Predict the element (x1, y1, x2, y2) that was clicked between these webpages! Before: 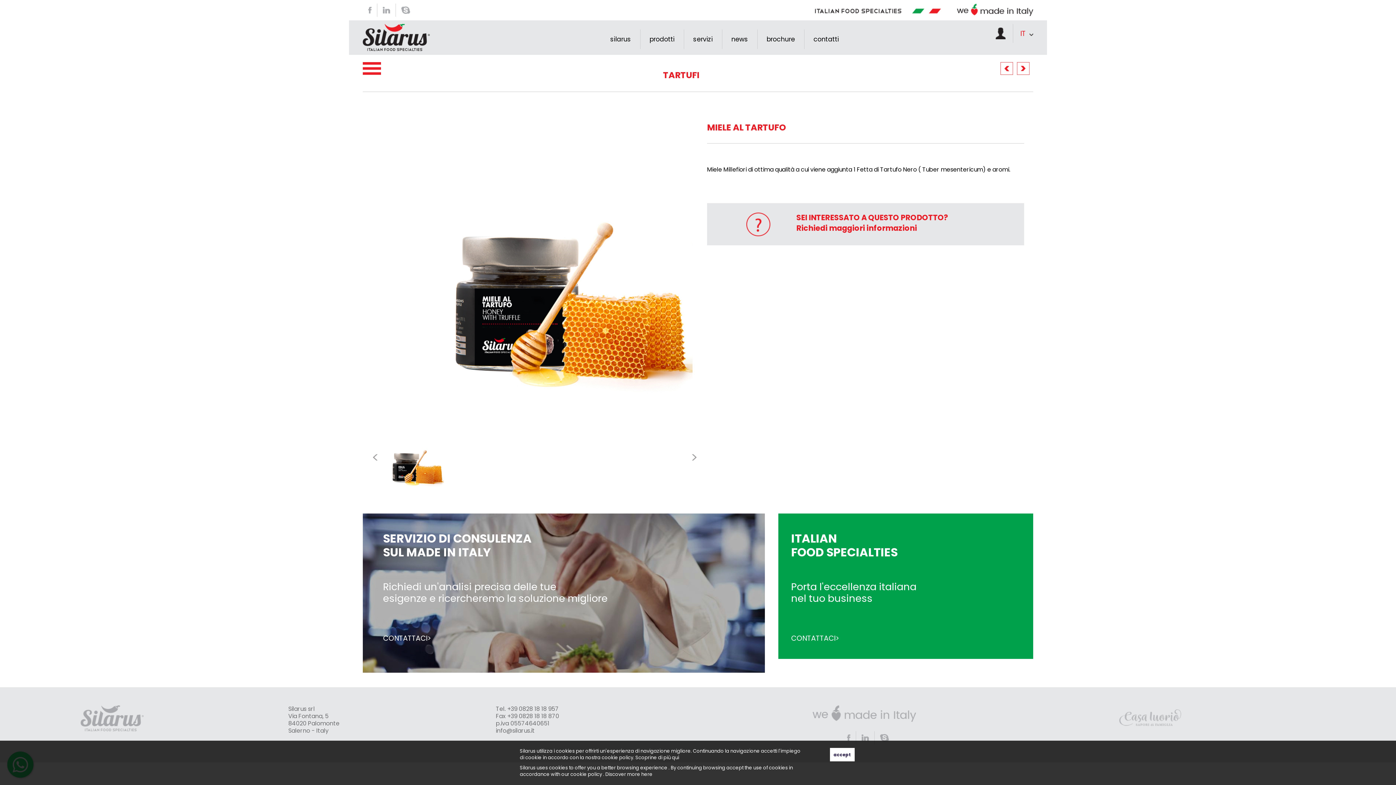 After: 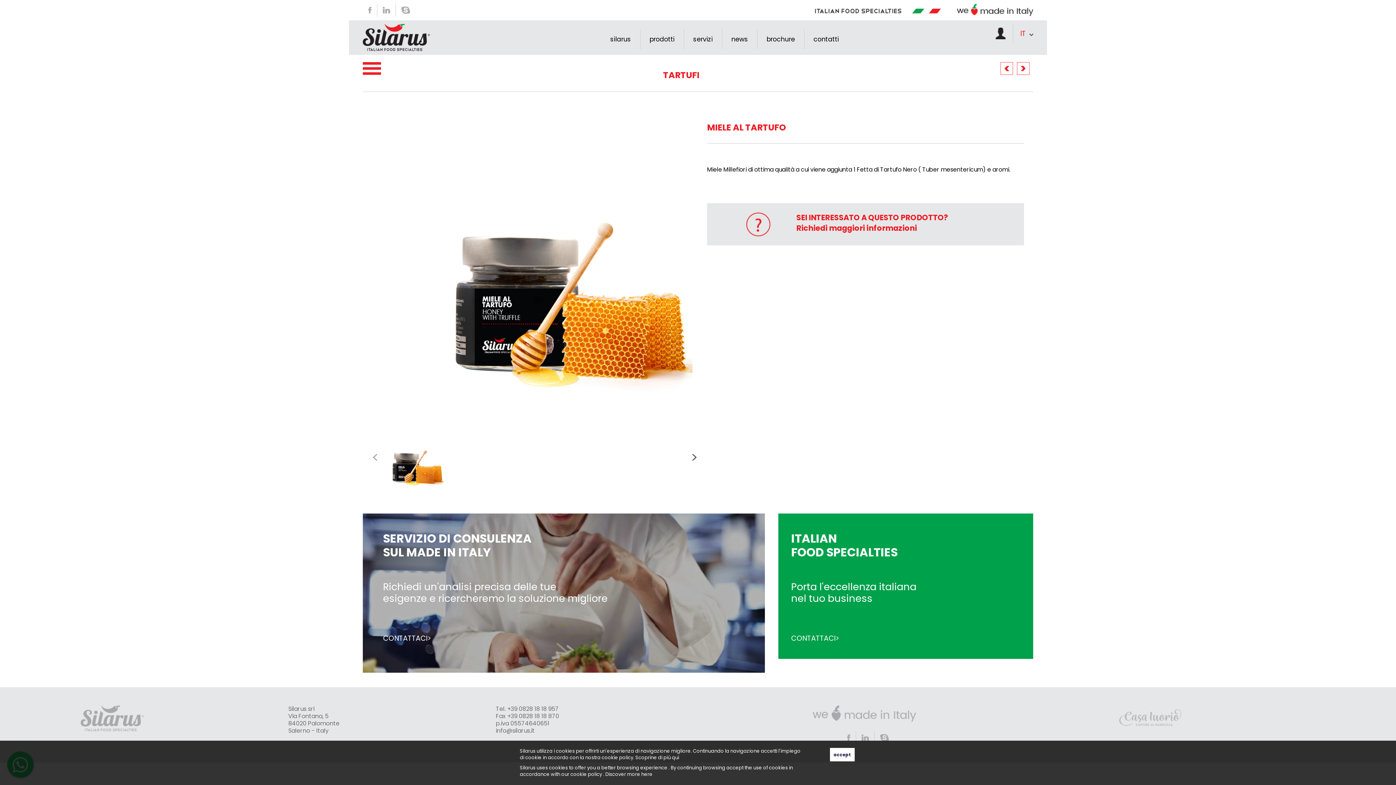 Action: label: Next bbox: (683, 439, 692, 493)